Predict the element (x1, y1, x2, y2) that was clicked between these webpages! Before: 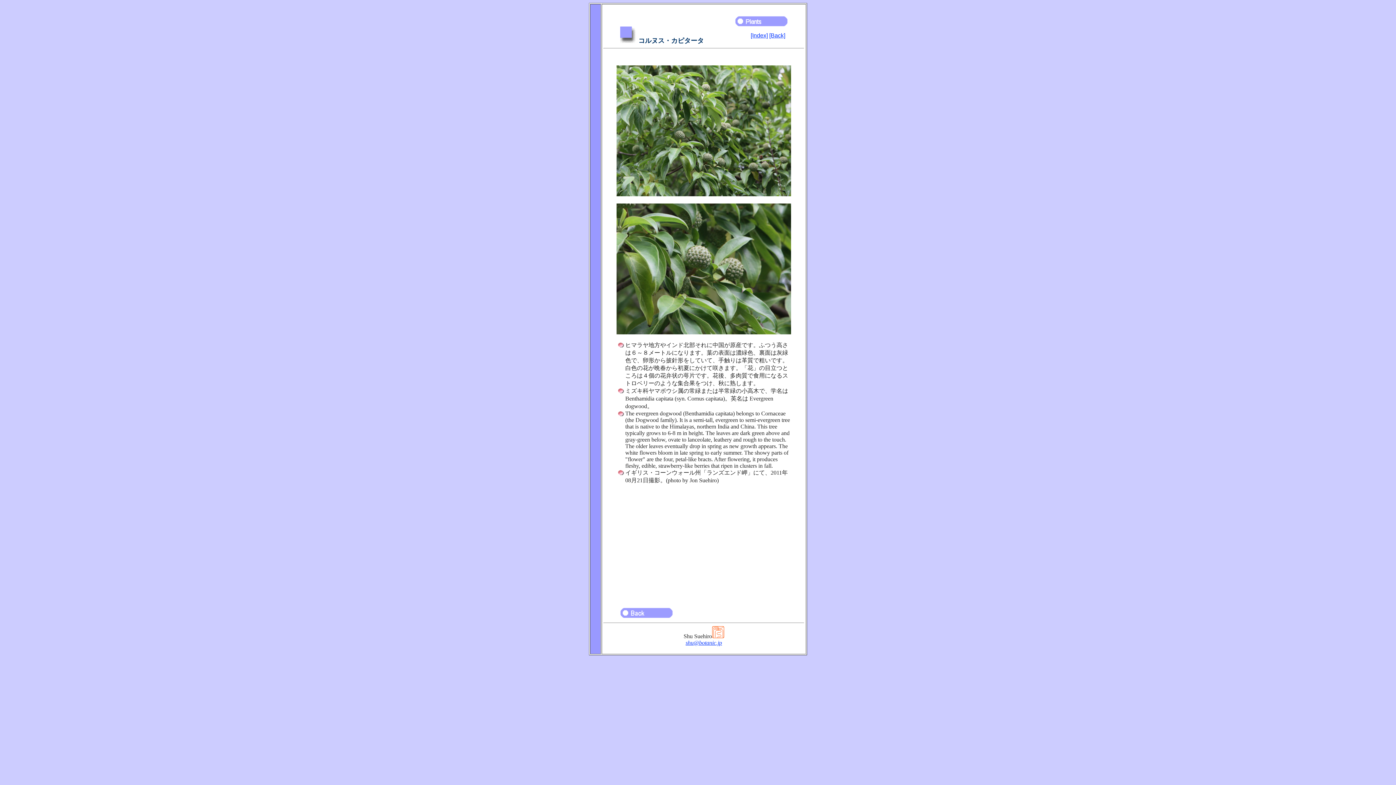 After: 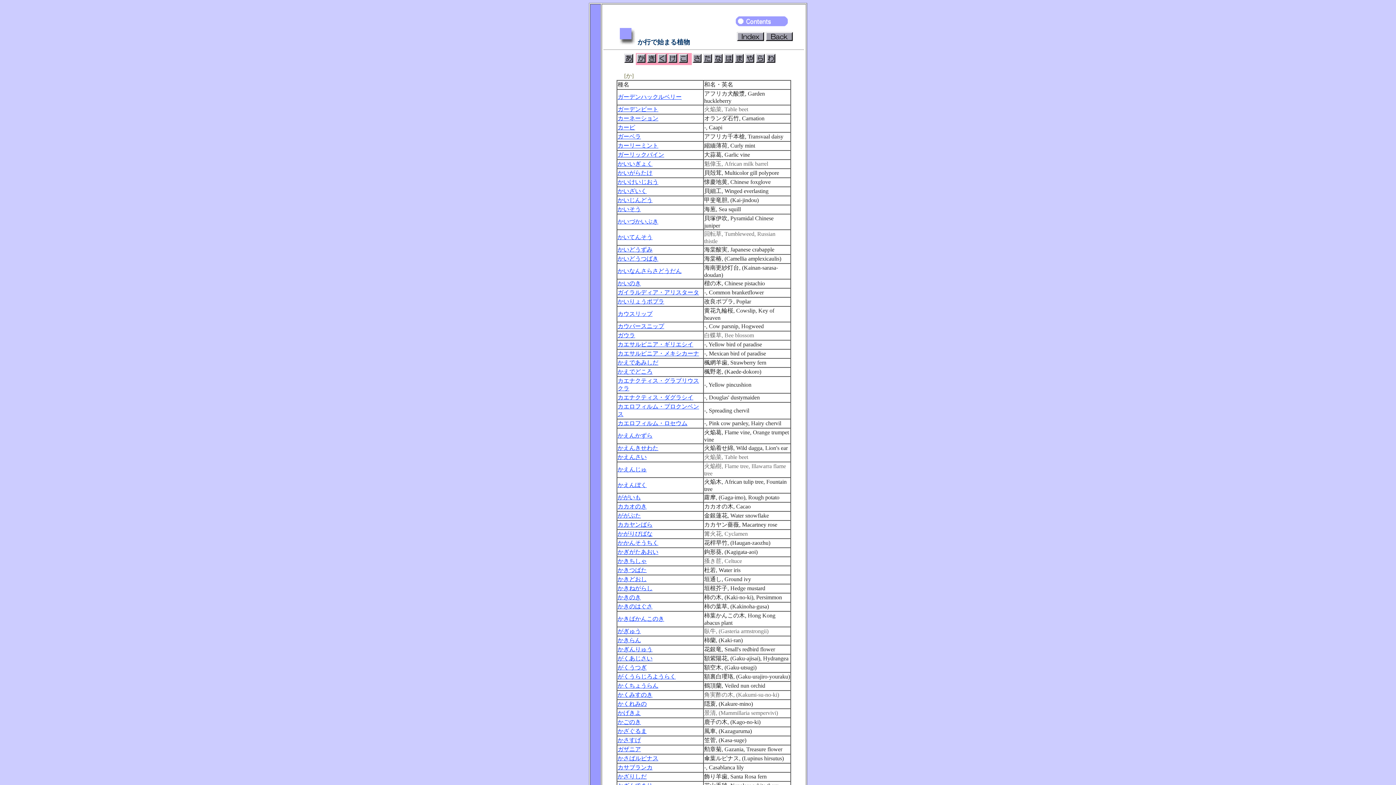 Action: bbox: (769, 32, 785, 38) label: [Back]